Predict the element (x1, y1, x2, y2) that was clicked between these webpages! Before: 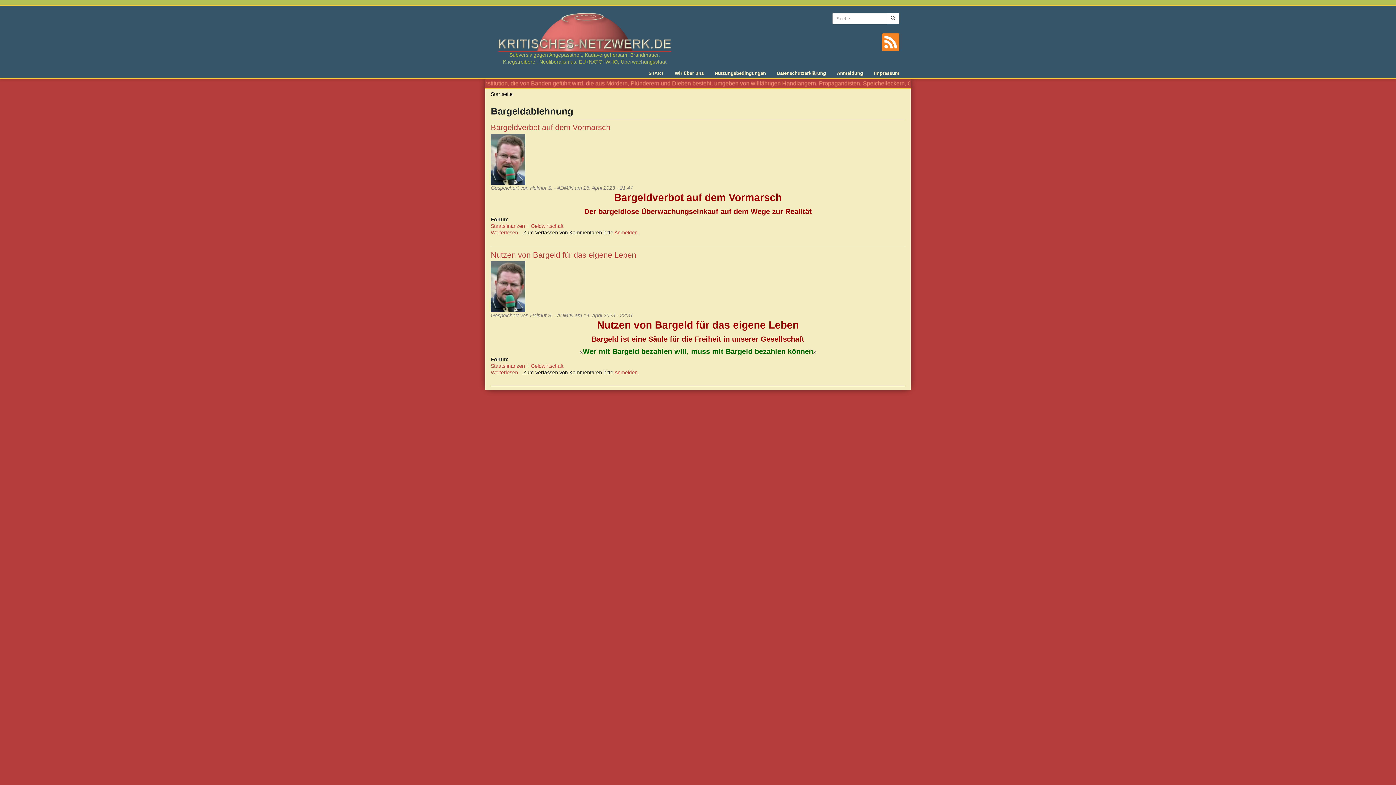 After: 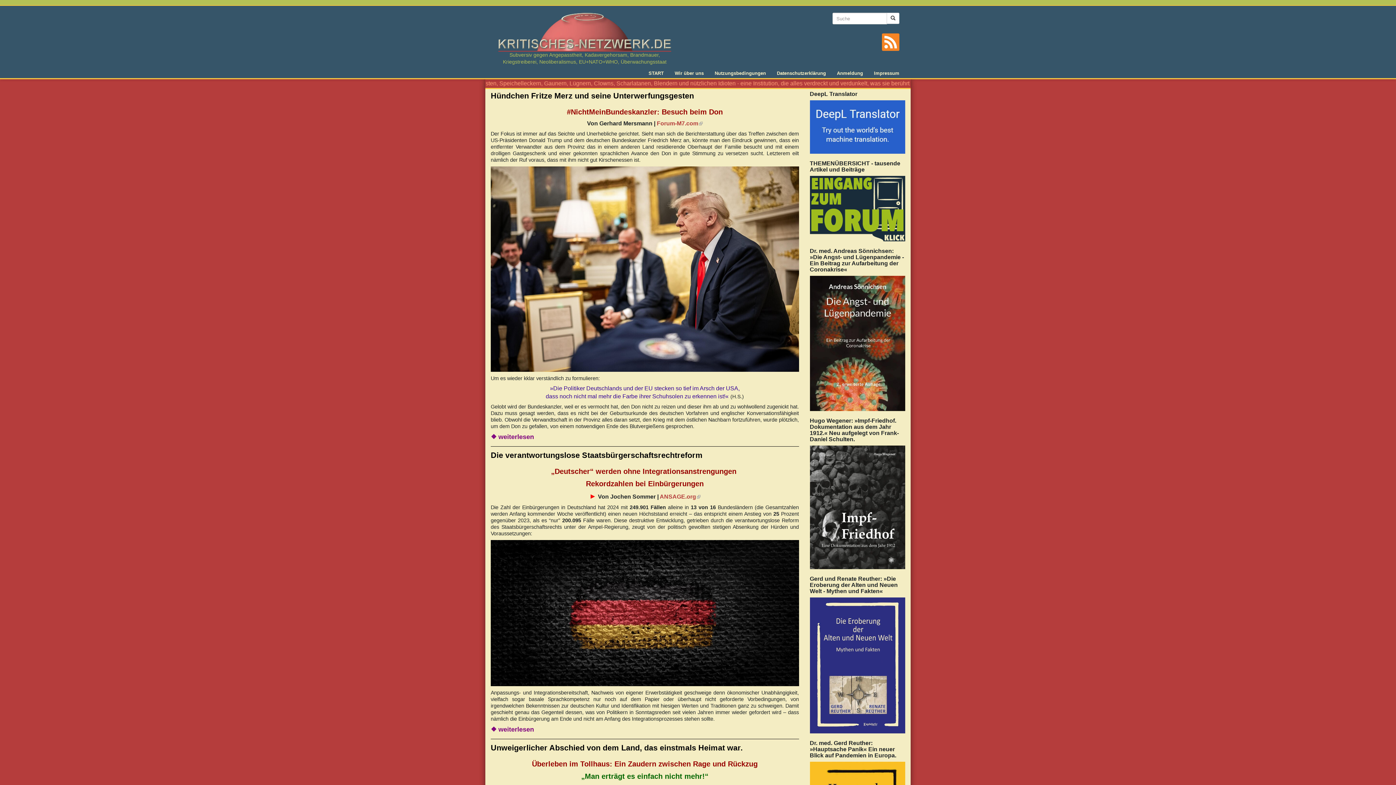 Action: bbox: (490, 91, 512, 97) label: Startseite